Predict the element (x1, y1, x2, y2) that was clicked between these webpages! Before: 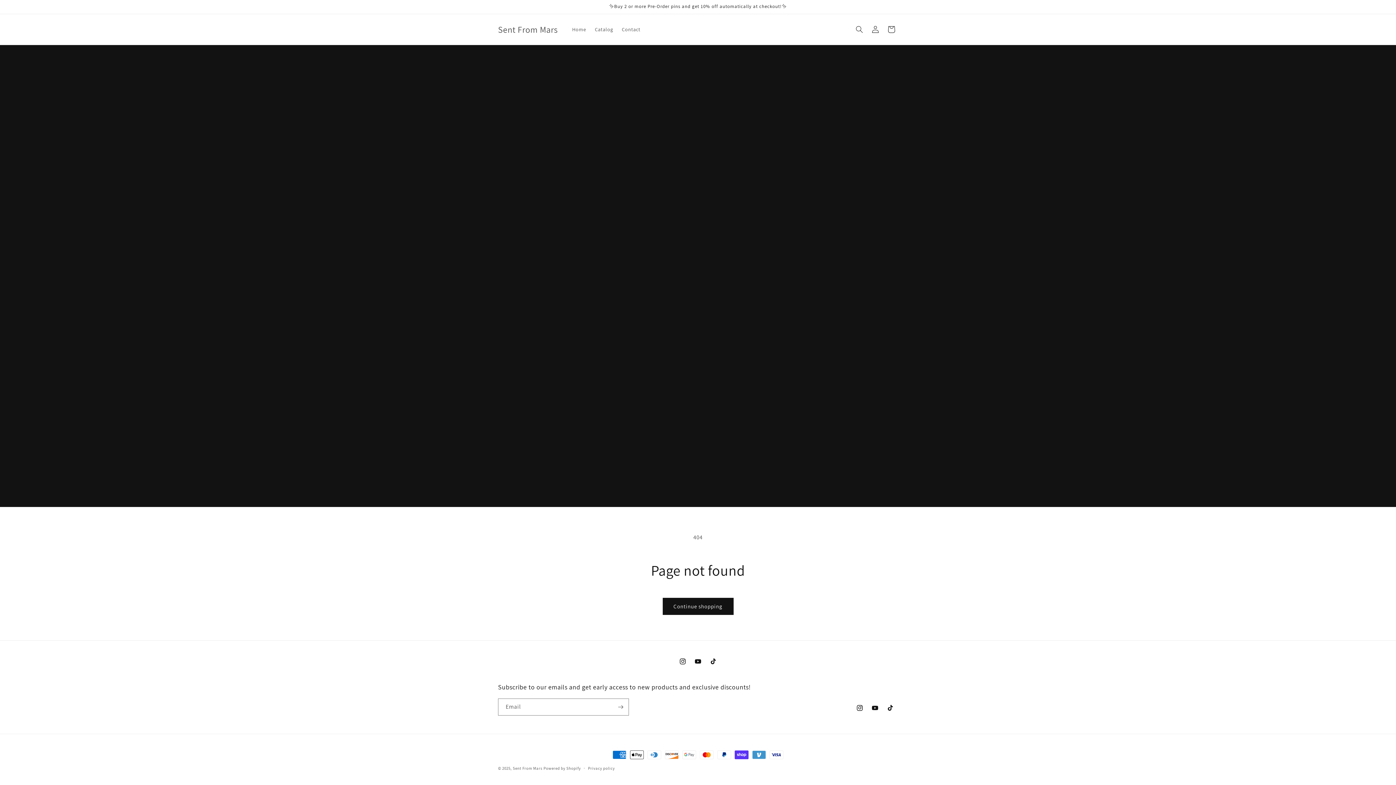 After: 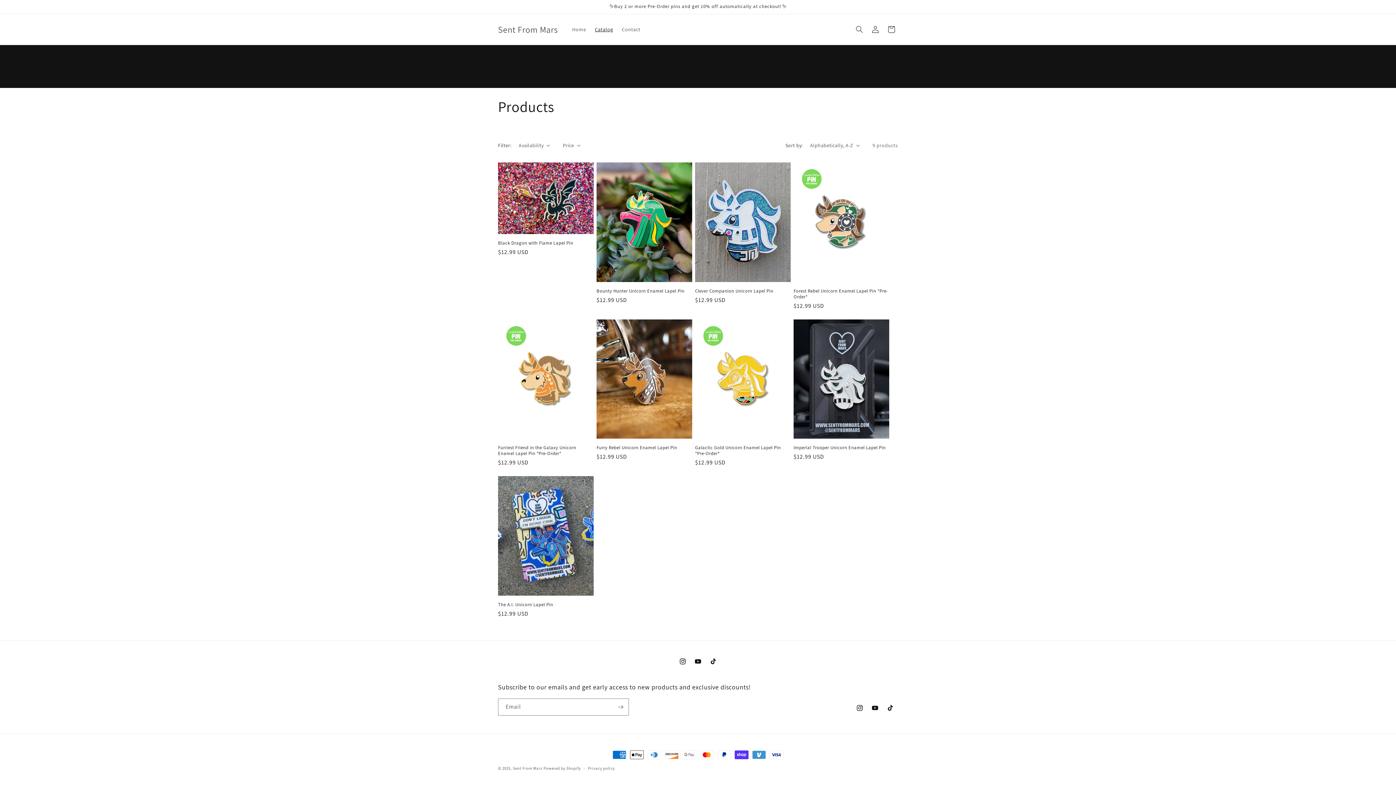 Action: label: Continue shopping bbox: (662, 598, 733, 615)